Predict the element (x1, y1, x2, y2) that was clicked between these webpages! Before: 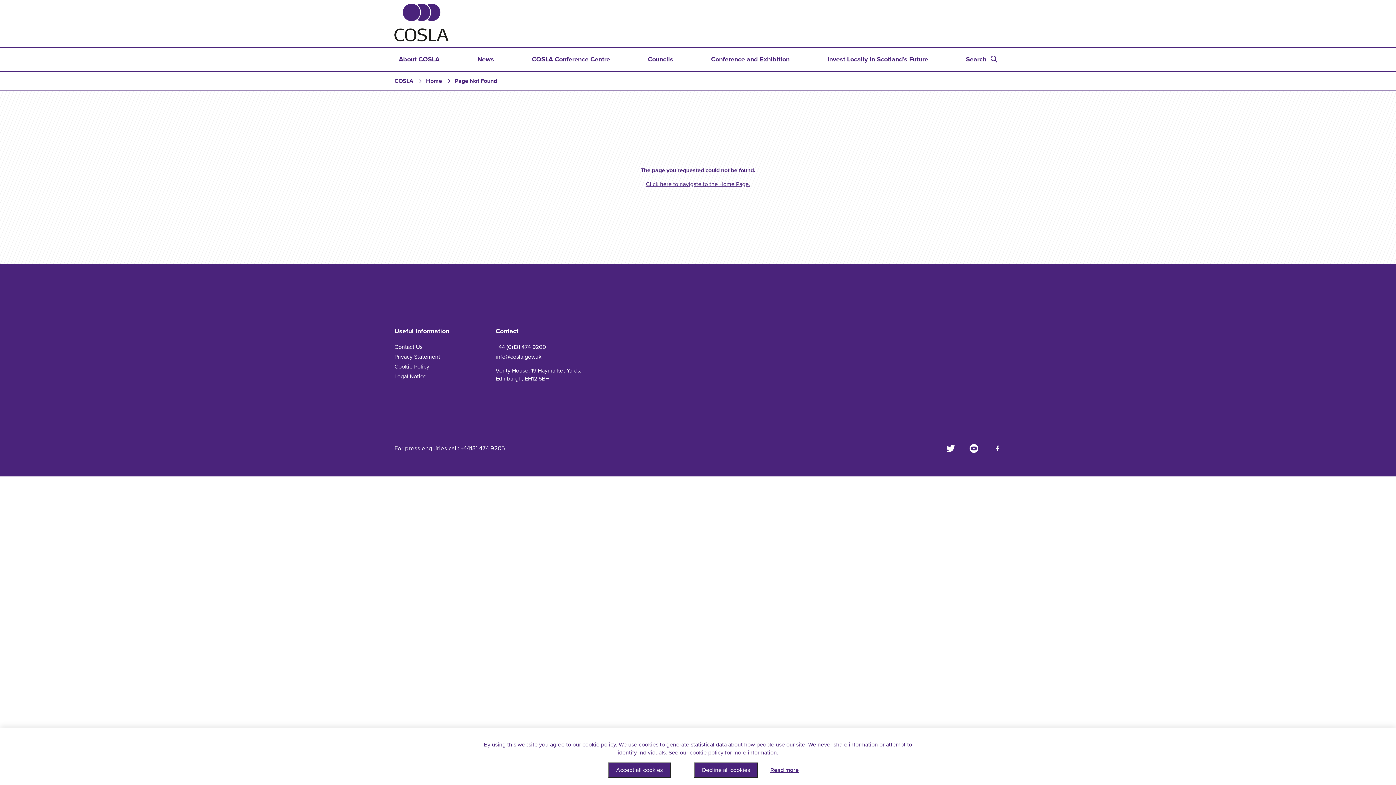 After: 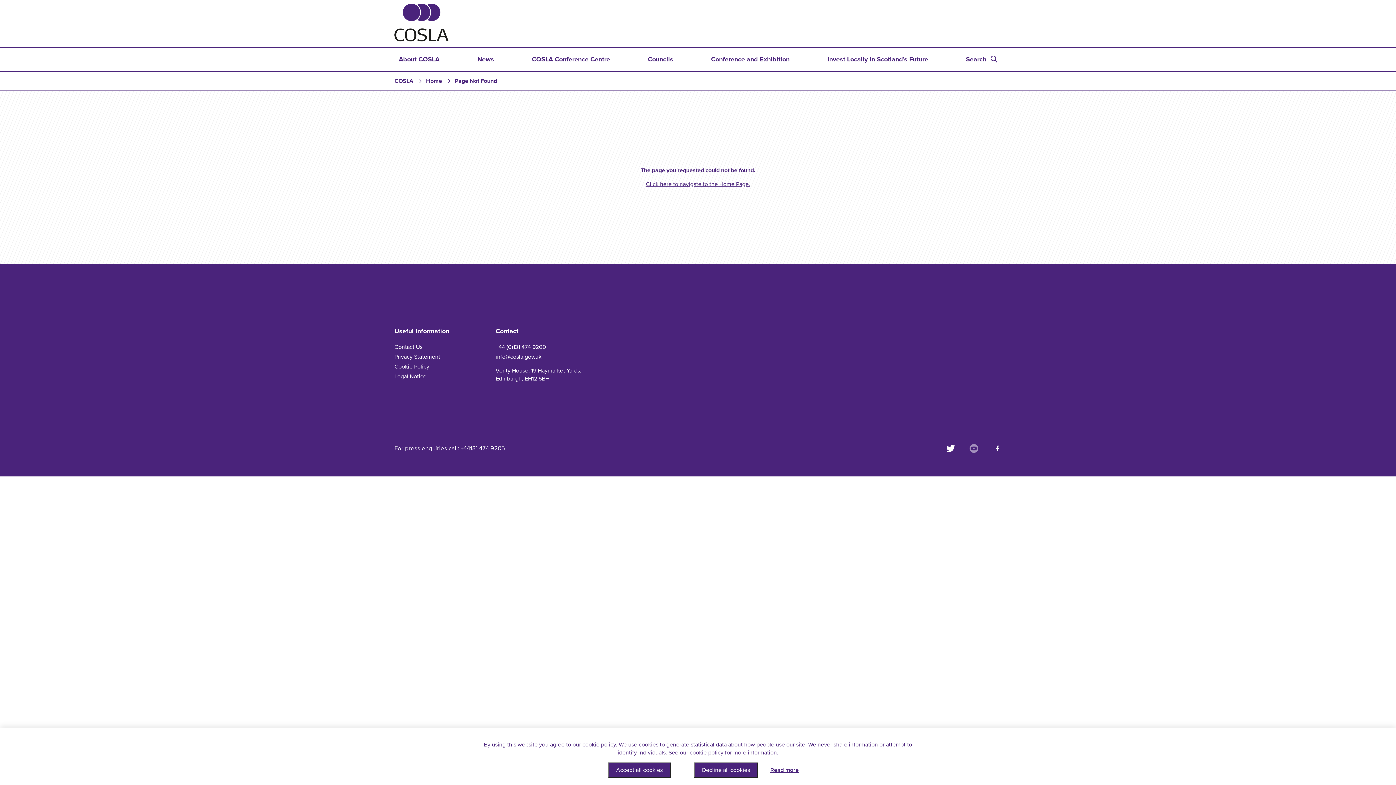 Action: label: Social media icon for youtube.svg bbox: (969, 444, 978, 453)